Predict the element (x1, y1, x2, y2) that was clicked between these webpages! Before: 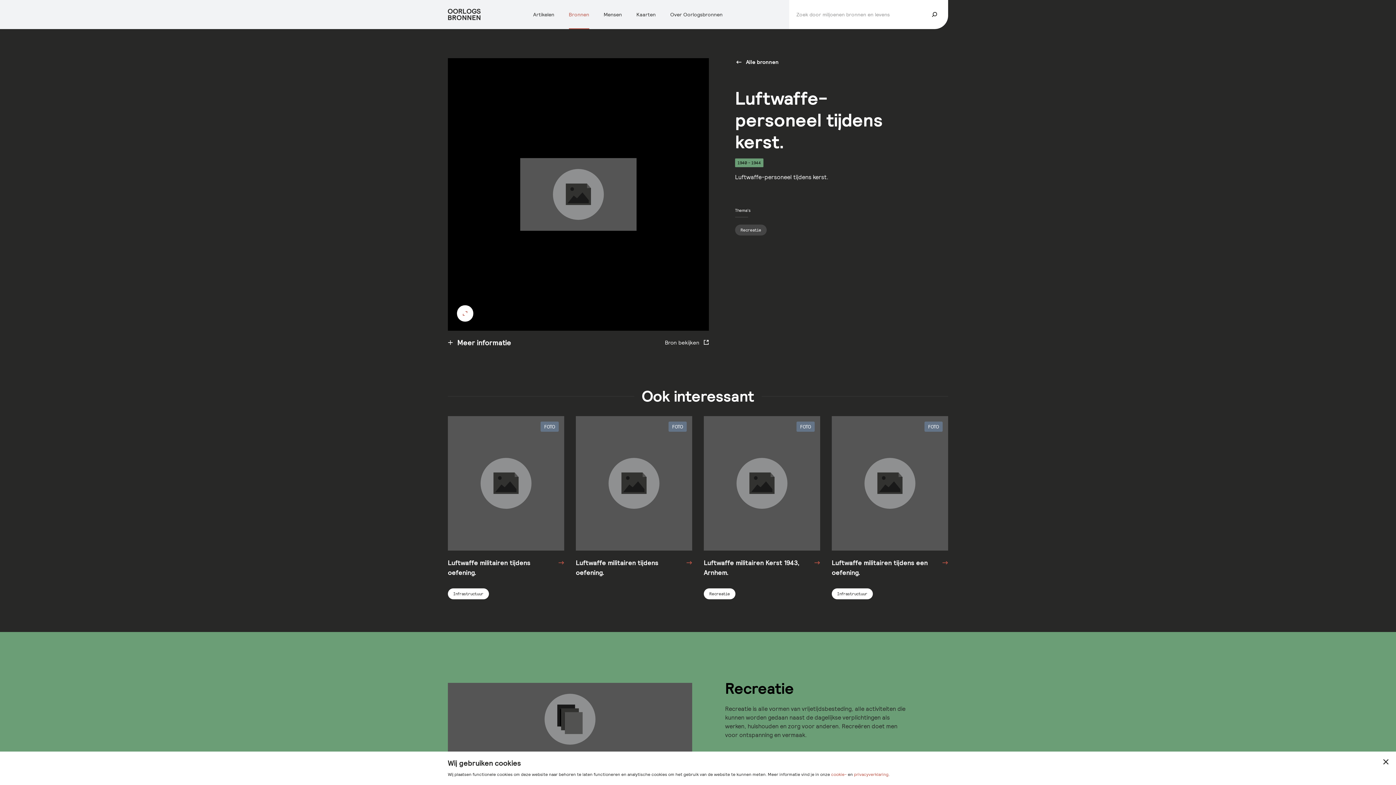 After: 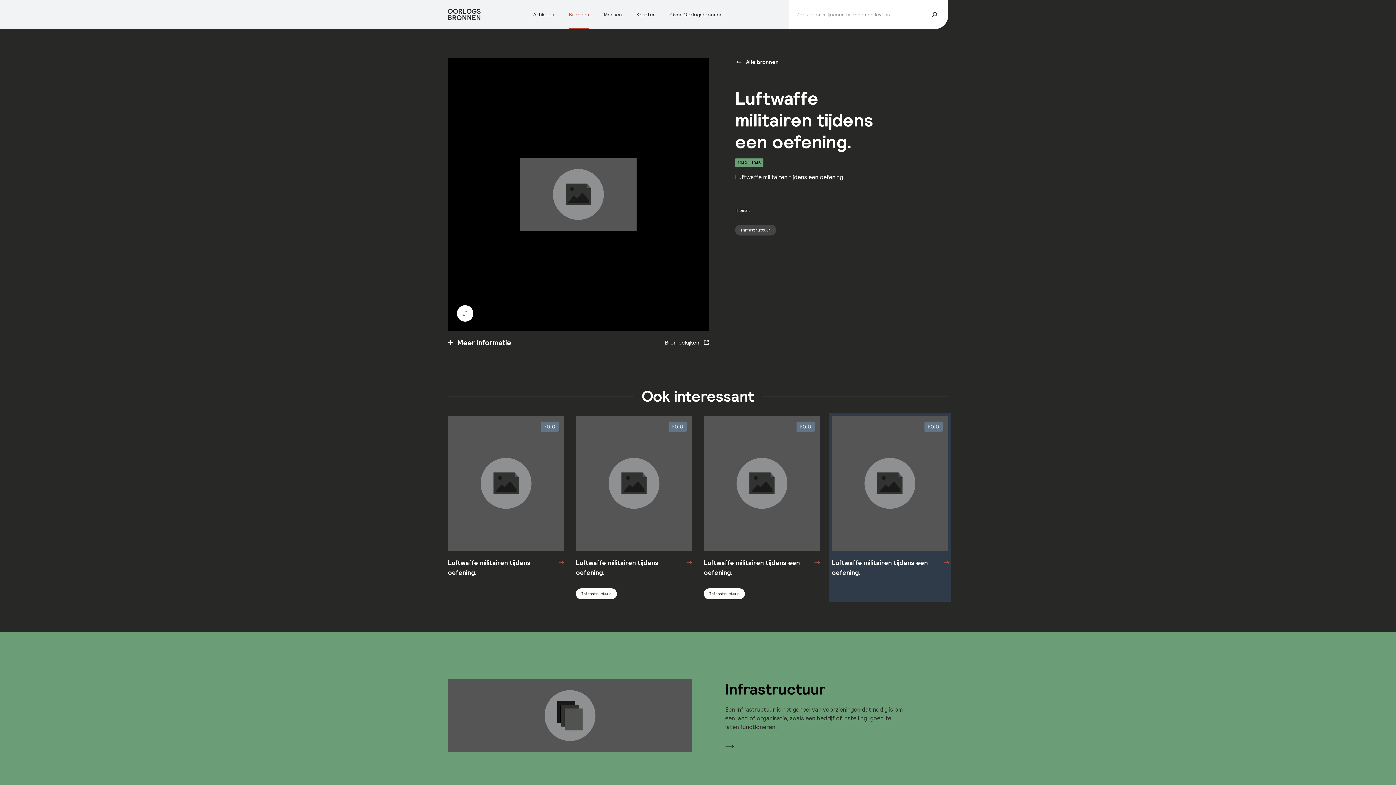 Action: bbox: (832, 416, 948, 599) label: FOTO
Luftwaffe militairen tijdens een oefening.
Infrastructuur